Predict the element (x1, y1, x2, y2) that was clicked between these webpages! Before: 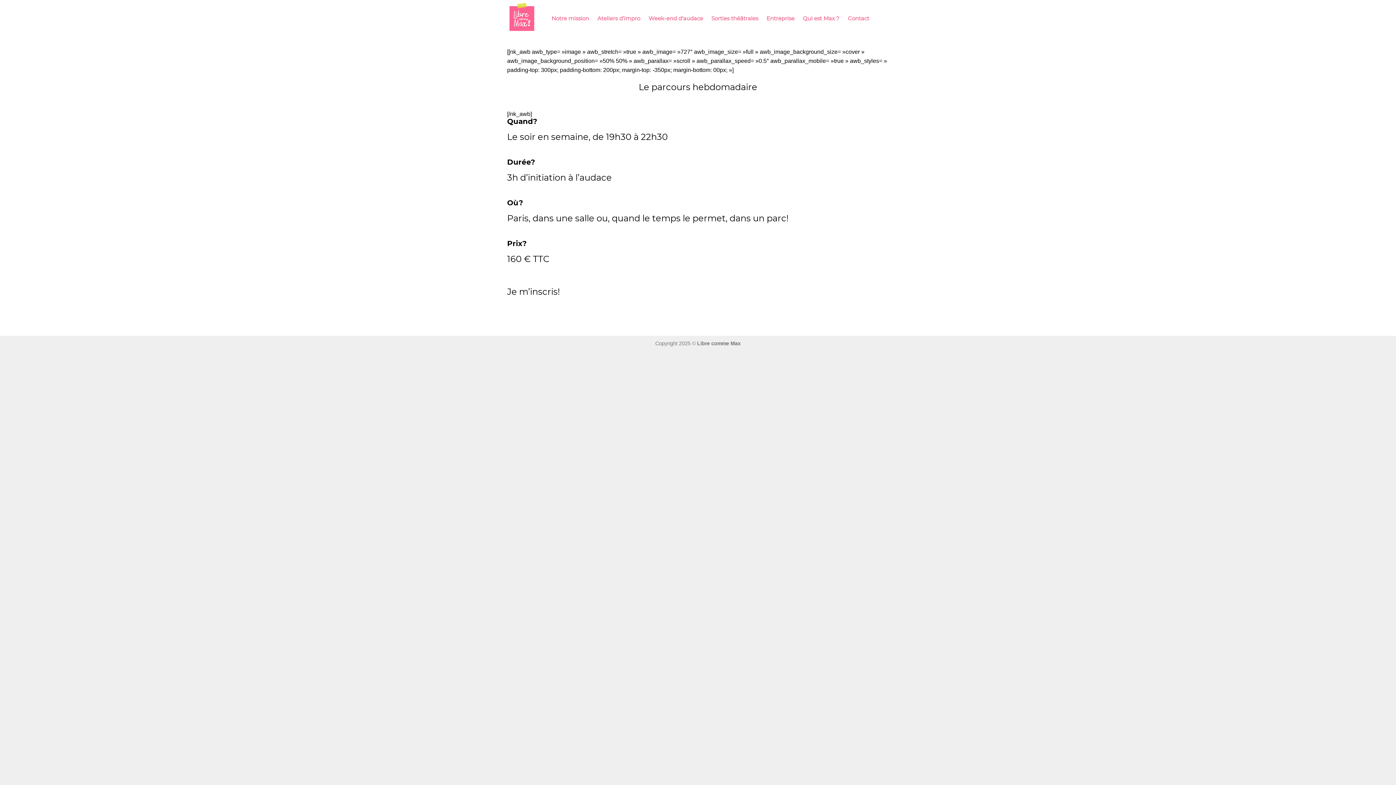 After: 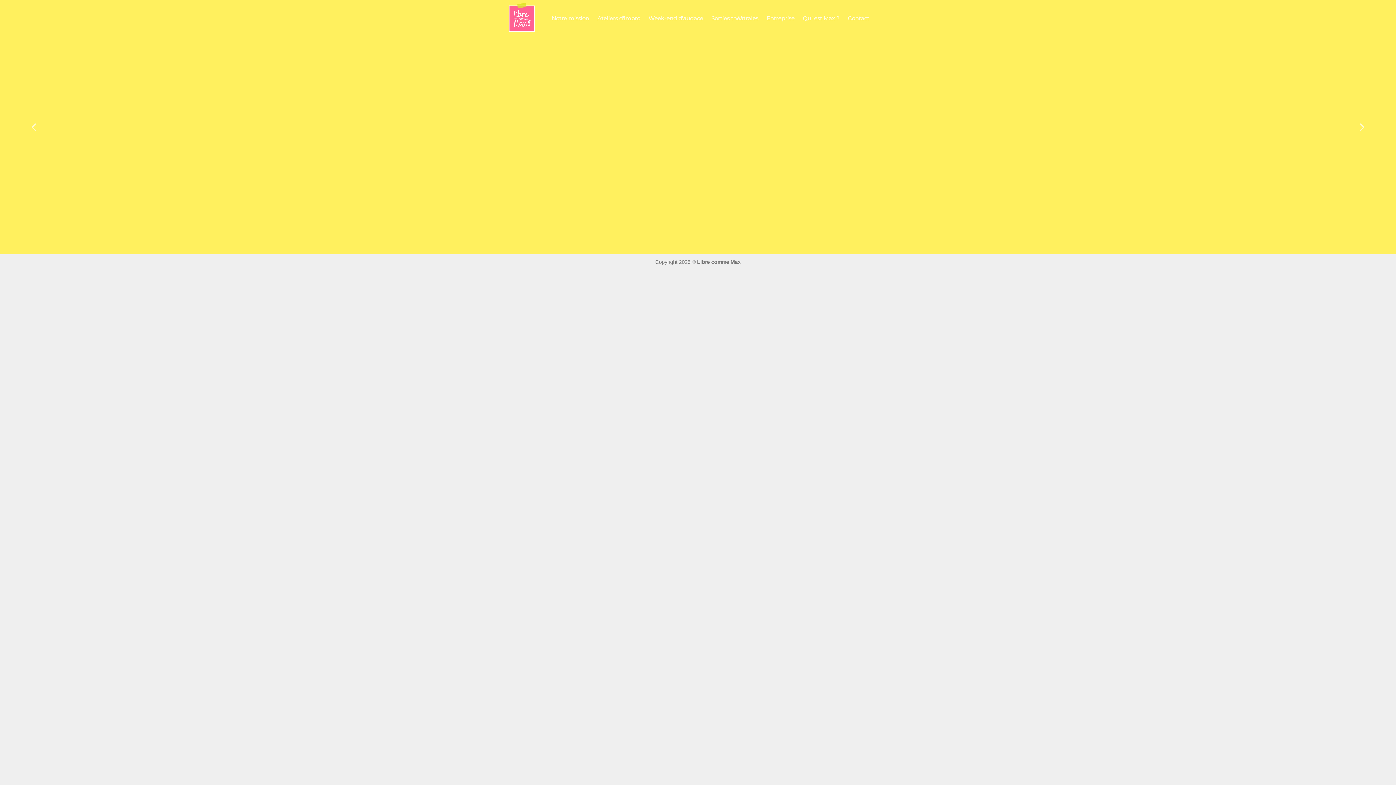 Action: bbox: (507, 1, 536, 35)